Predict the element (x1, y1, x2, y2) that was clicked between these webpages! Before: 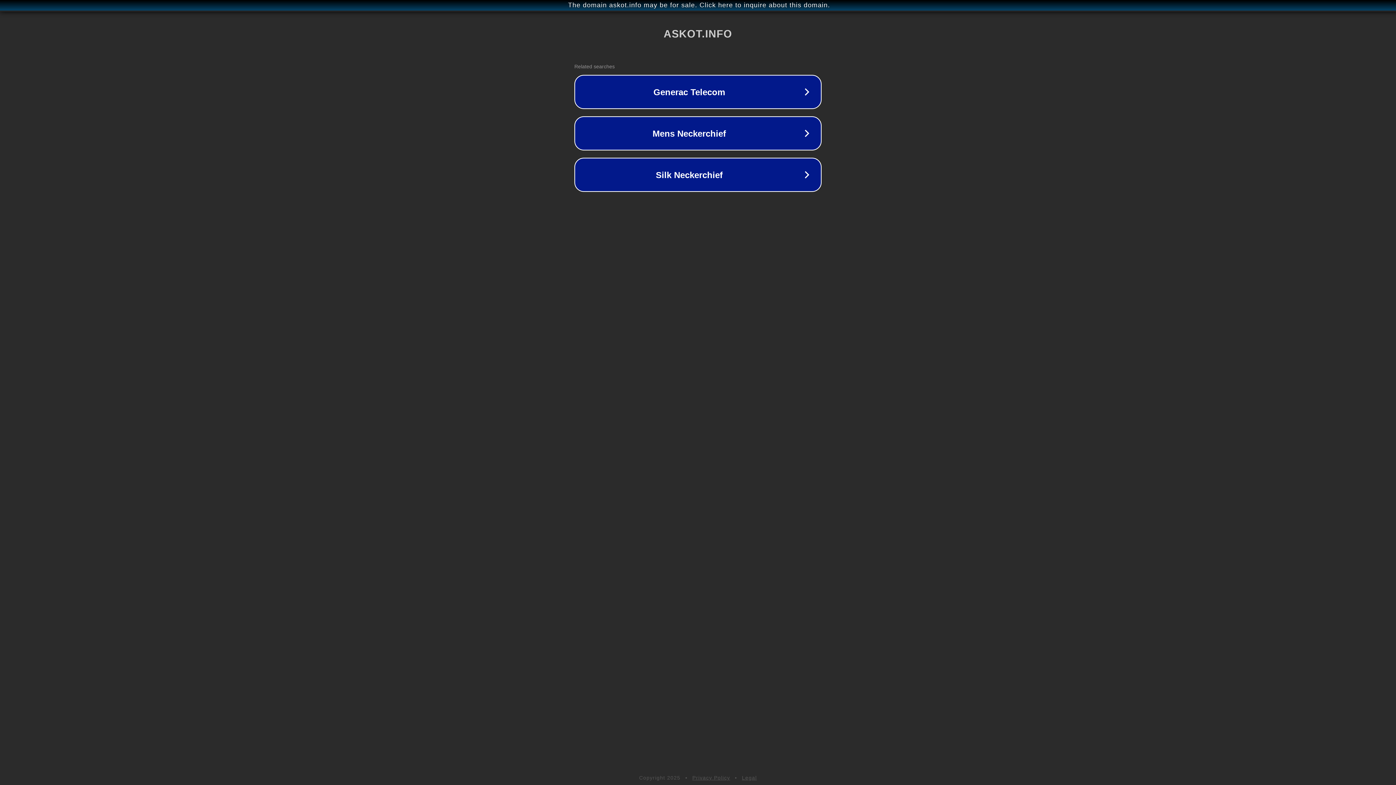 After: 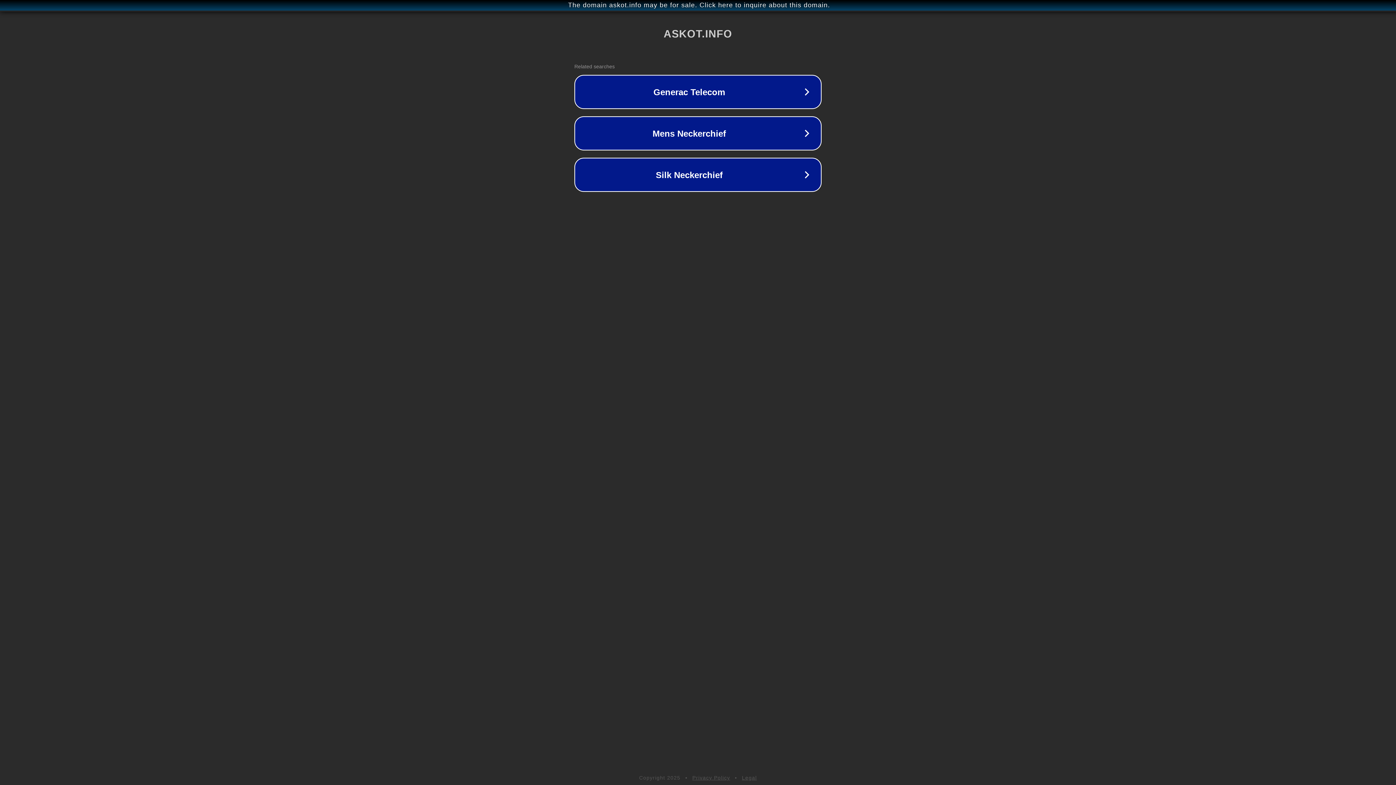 Action: label: Privacy Policy bbox: (692, 775, 730, 781)